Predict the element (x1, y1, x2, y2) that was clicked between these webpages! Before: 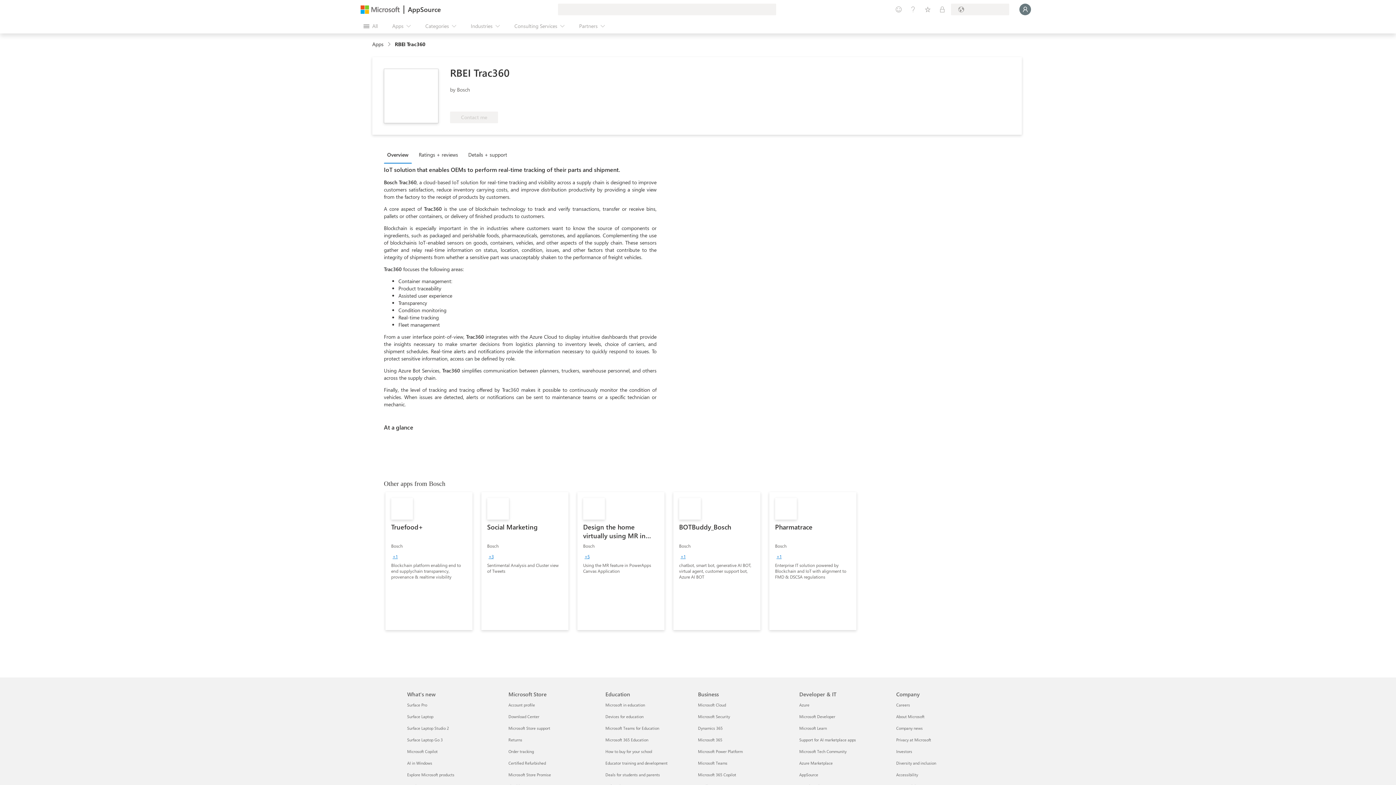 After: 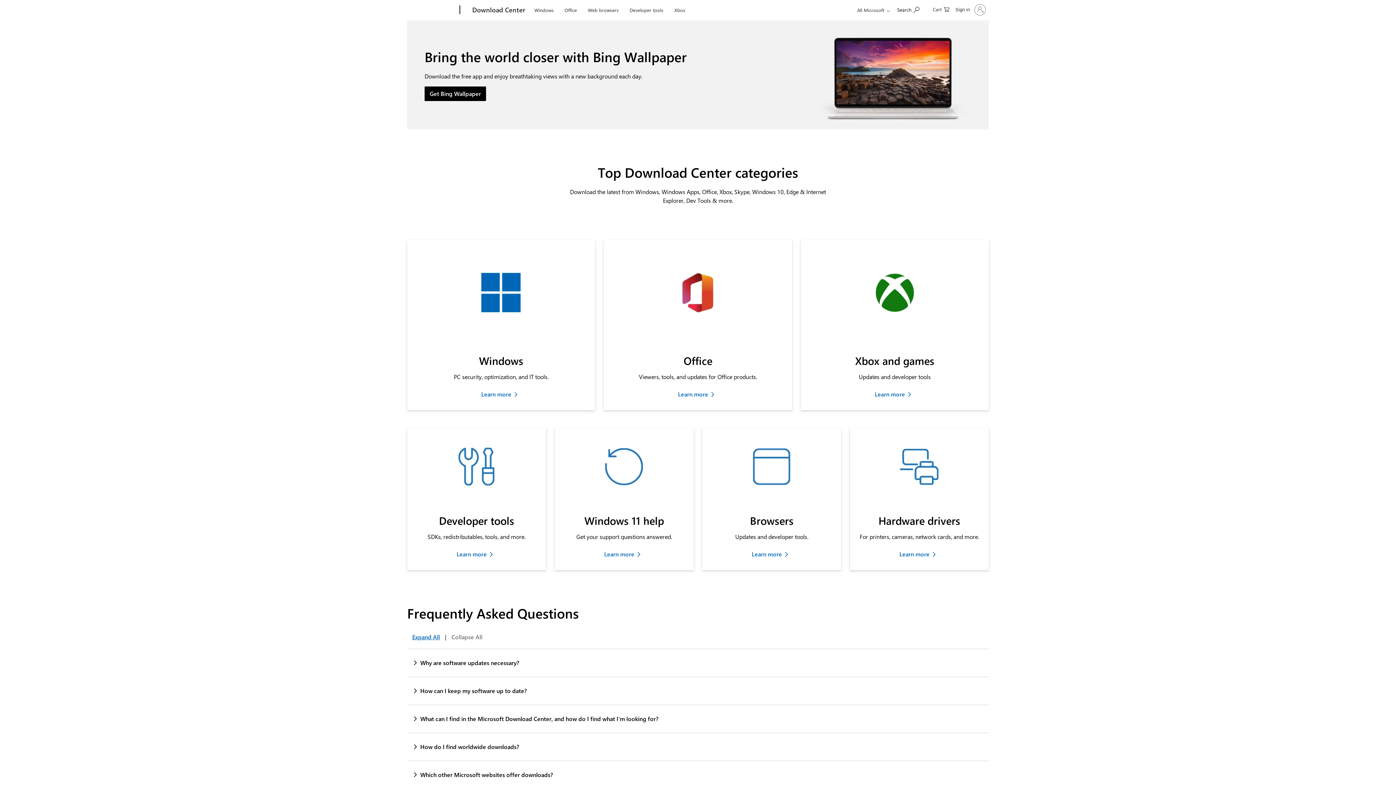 Action: bbox: (508, 714, 539, 719) label: Download Center Microsoft Store